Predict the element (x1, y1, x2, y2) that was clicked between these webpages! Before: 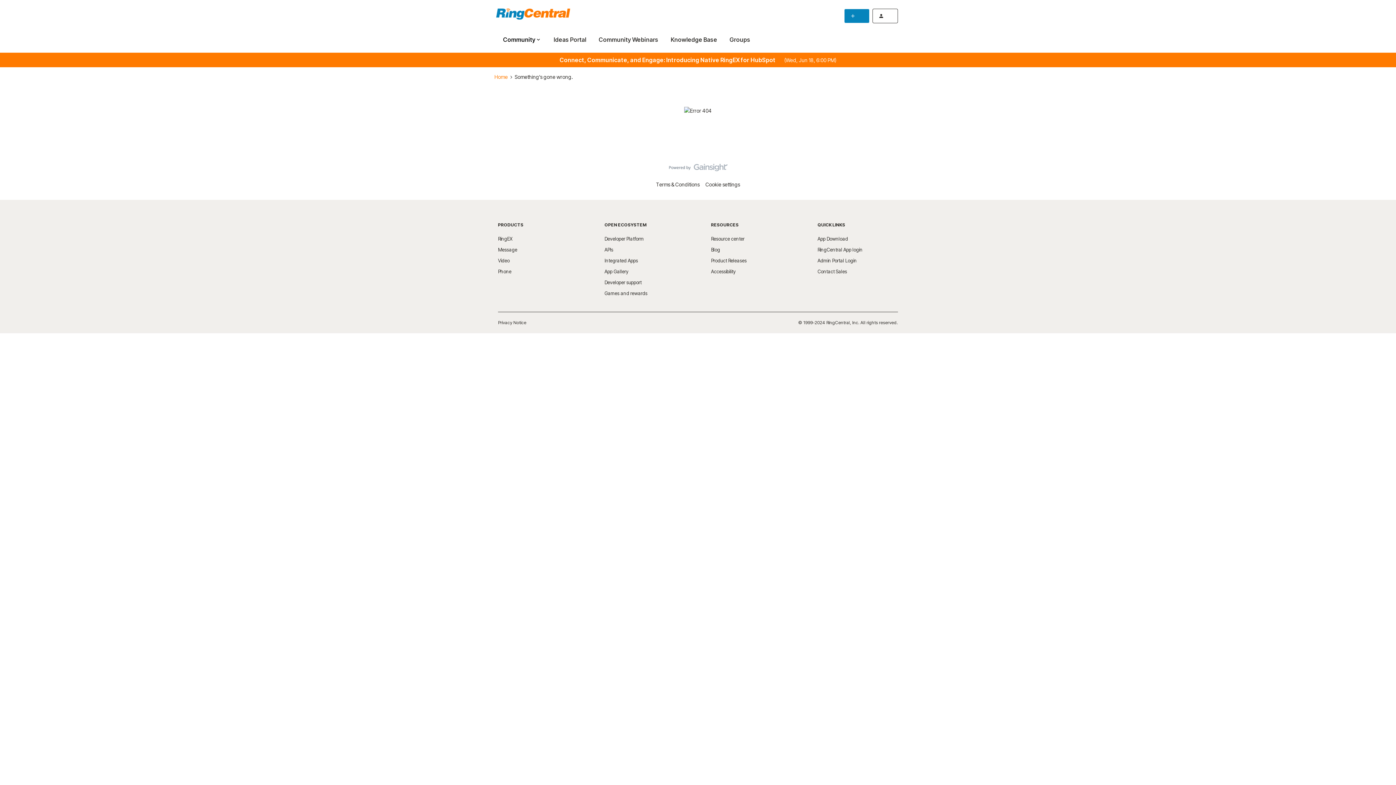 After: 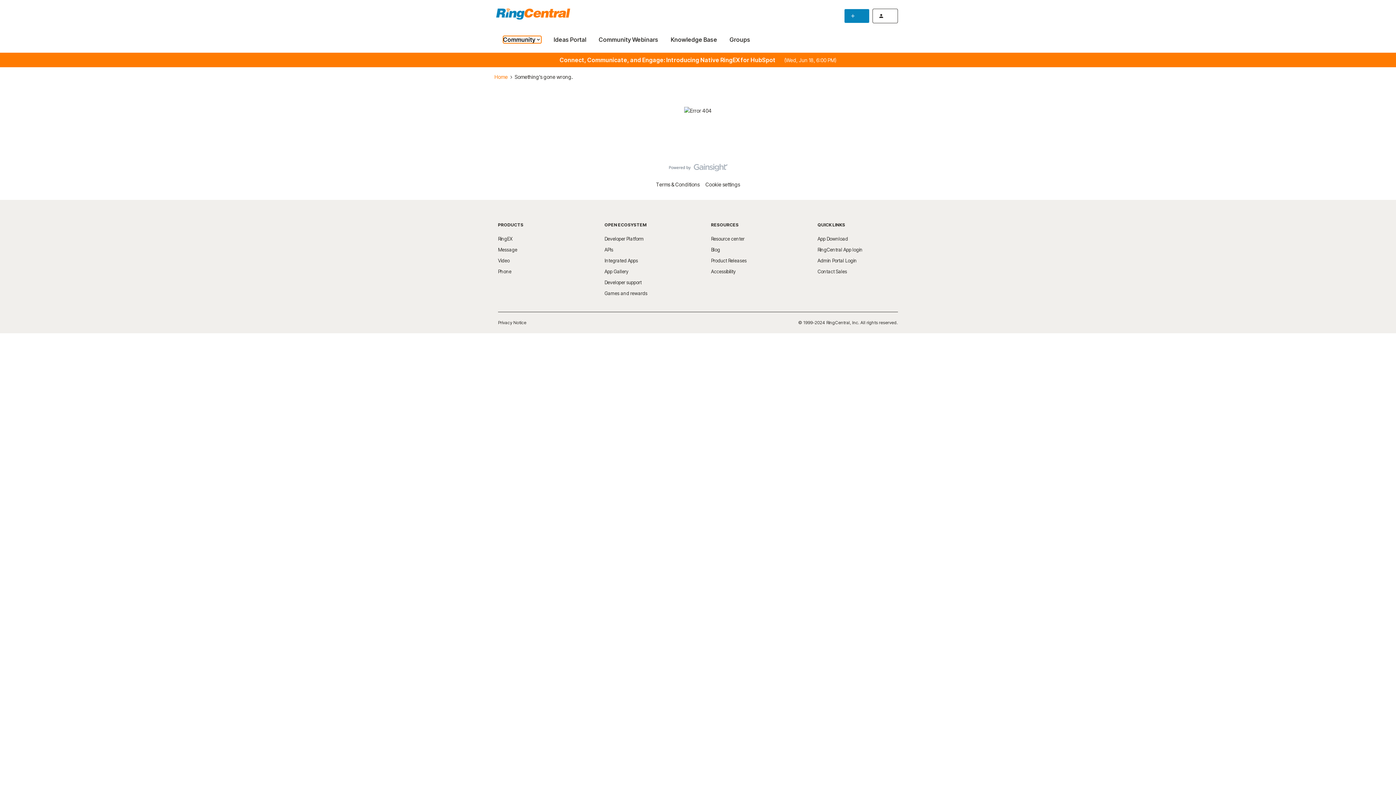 Action: label: Community bbox: (503, 35, 541, 43)